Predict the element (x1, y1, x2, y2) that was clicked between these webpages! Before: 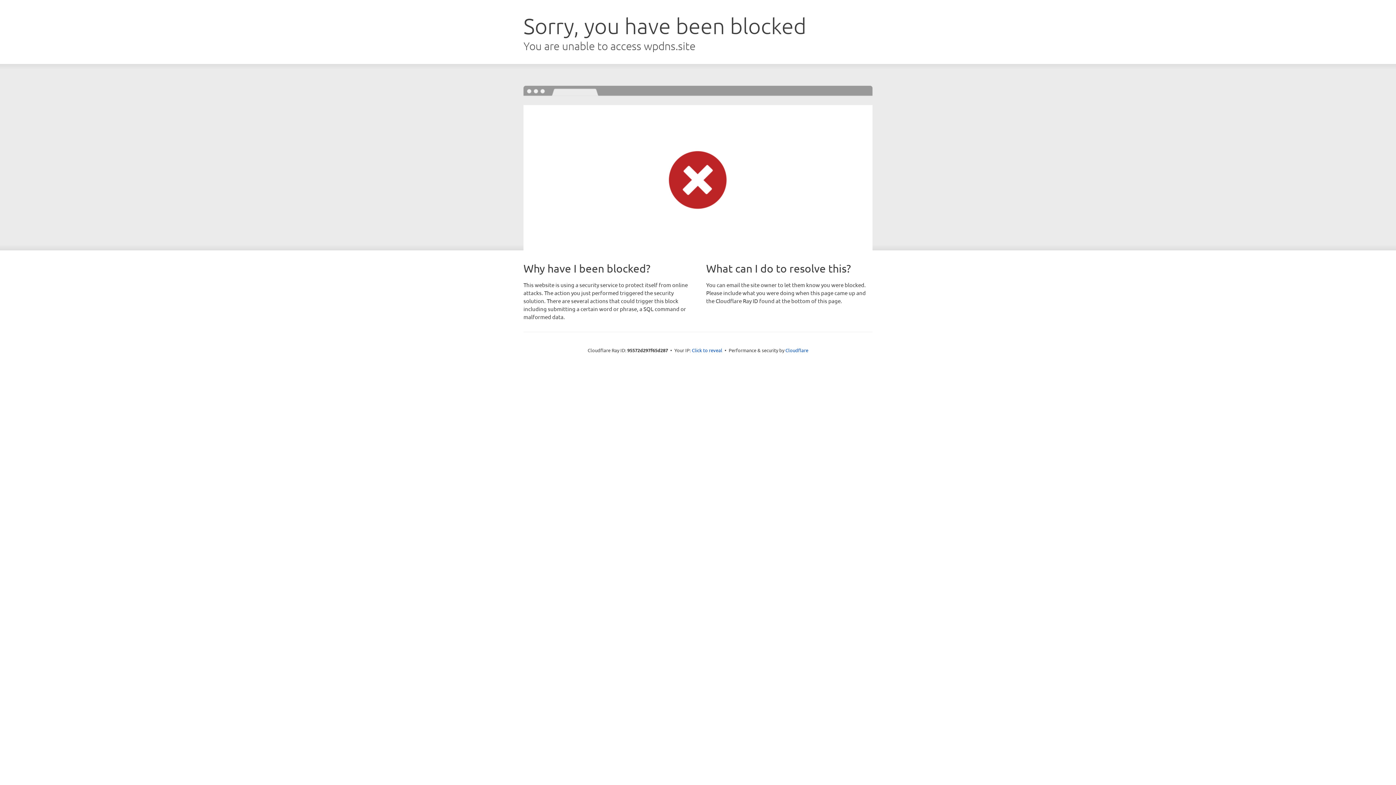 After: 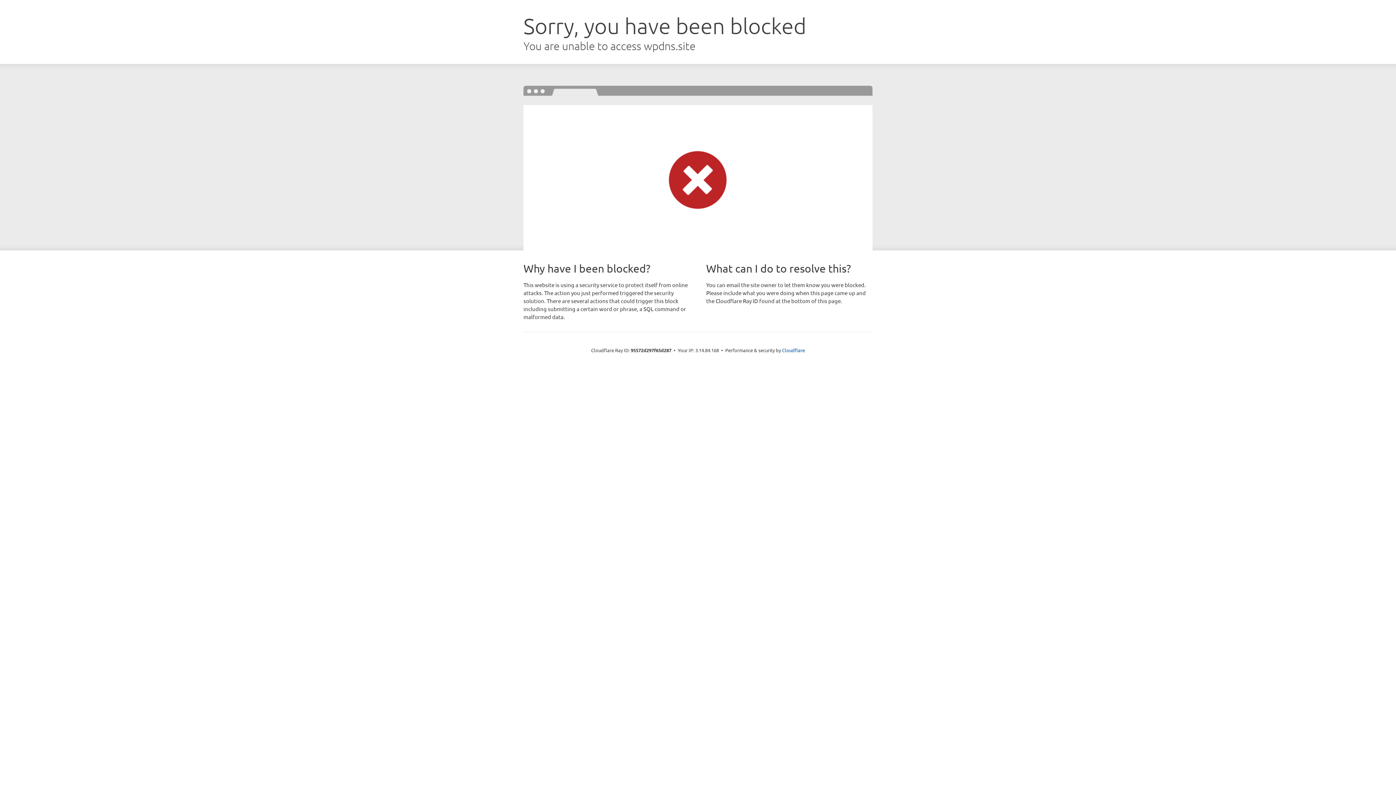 Action: bbox: (692, 346, 722, 353) label: Click to reveal